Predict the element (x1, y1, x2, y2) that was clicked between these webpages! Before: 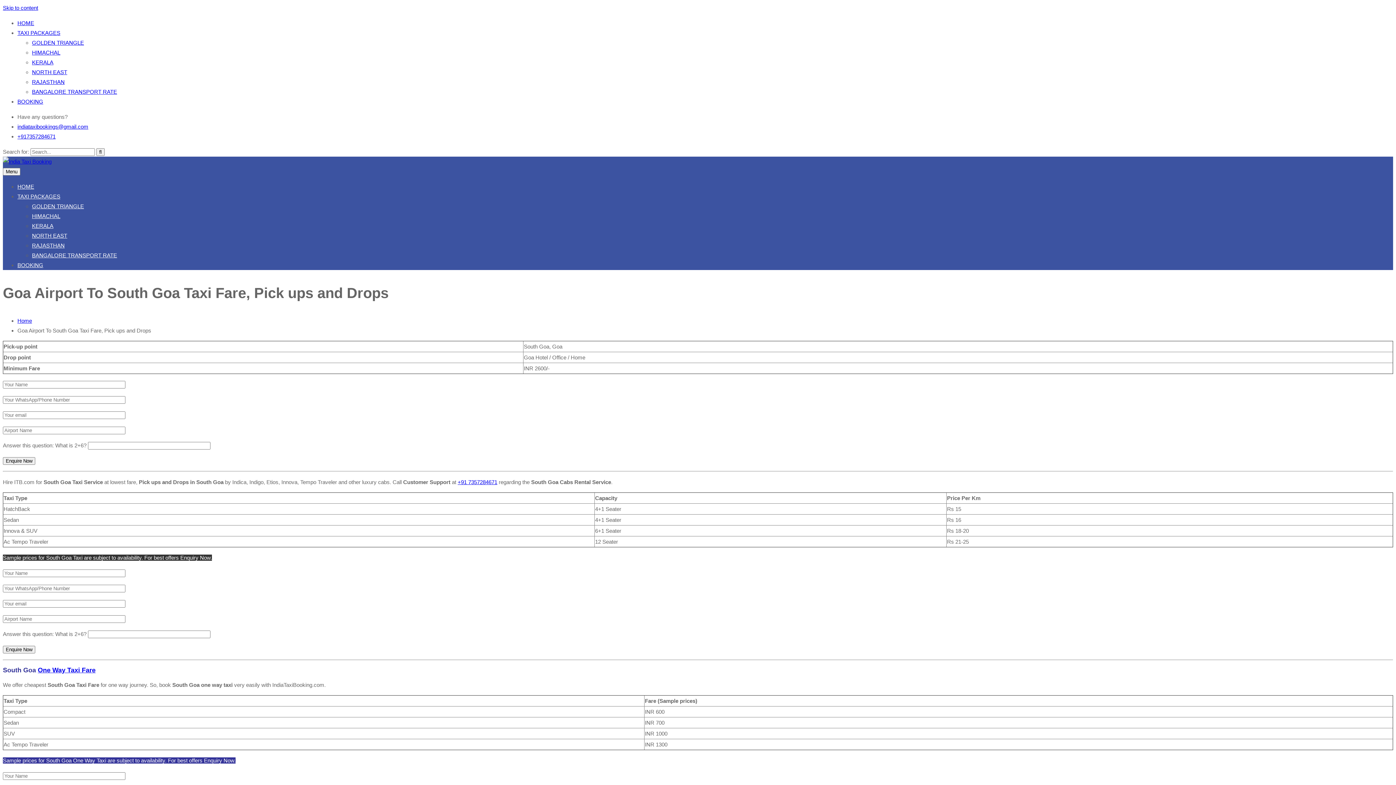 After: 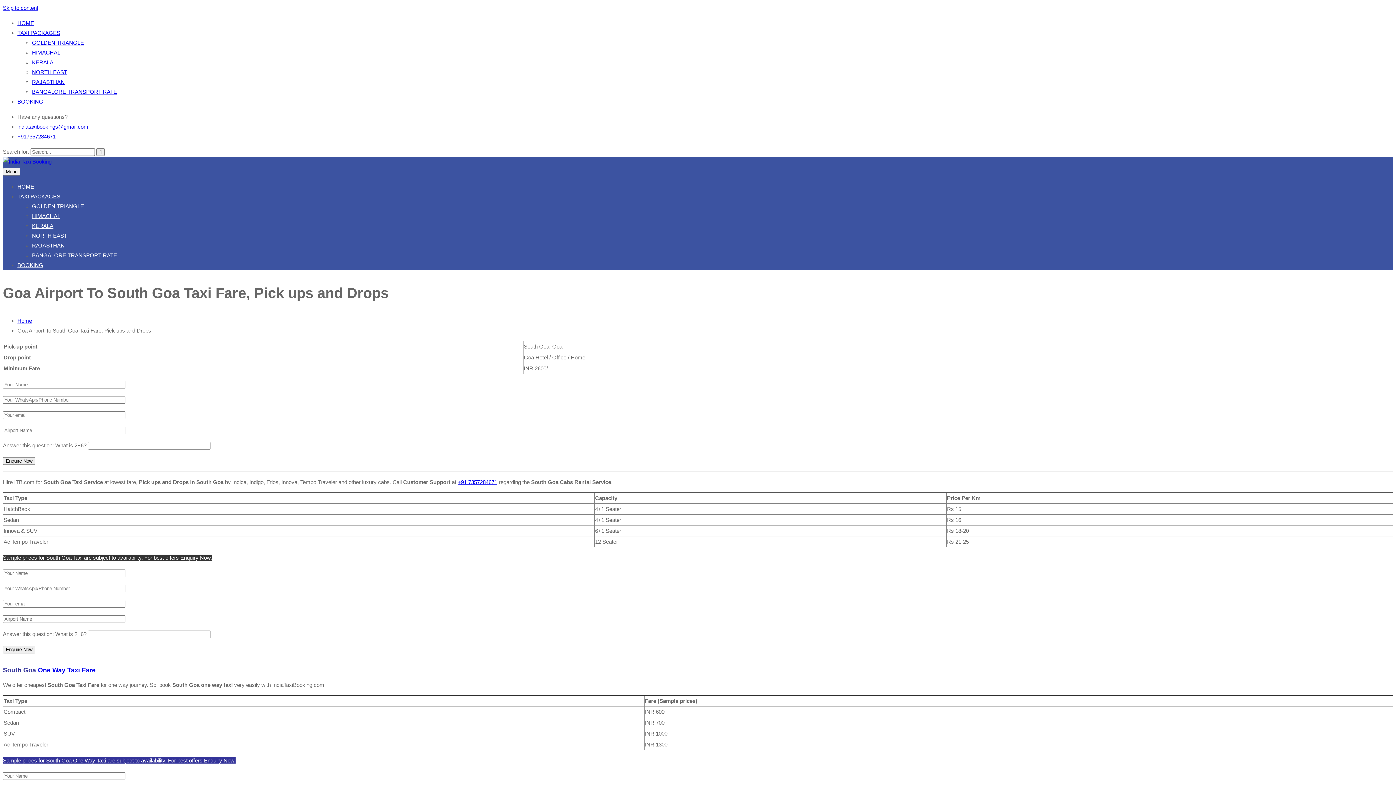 Action: bbox: (17, 193, 60, 199) label: TAXI PACKAGES